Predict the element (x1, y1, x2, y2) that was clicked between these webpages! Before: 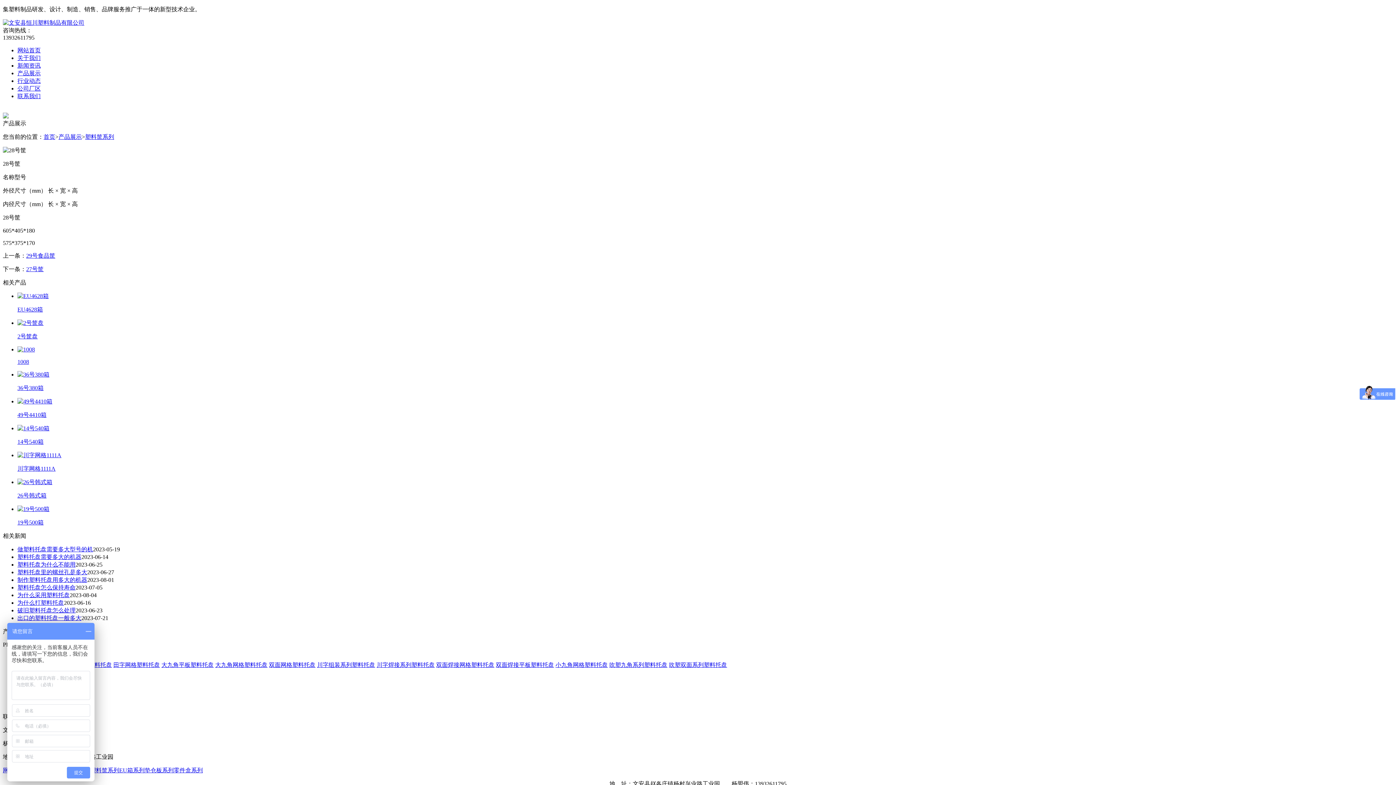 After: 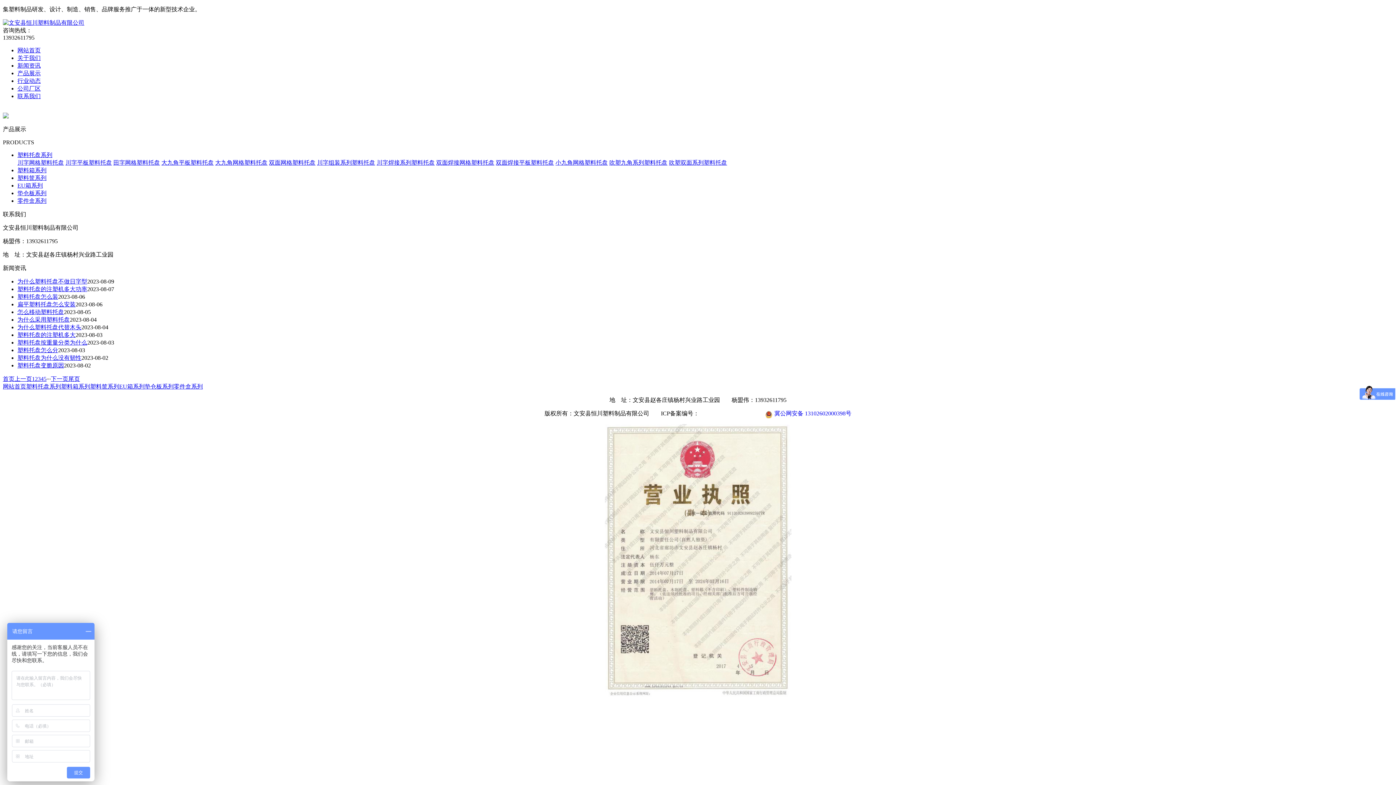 Action: bbox: (17, 62, 40, 68) label: 新闻资讯